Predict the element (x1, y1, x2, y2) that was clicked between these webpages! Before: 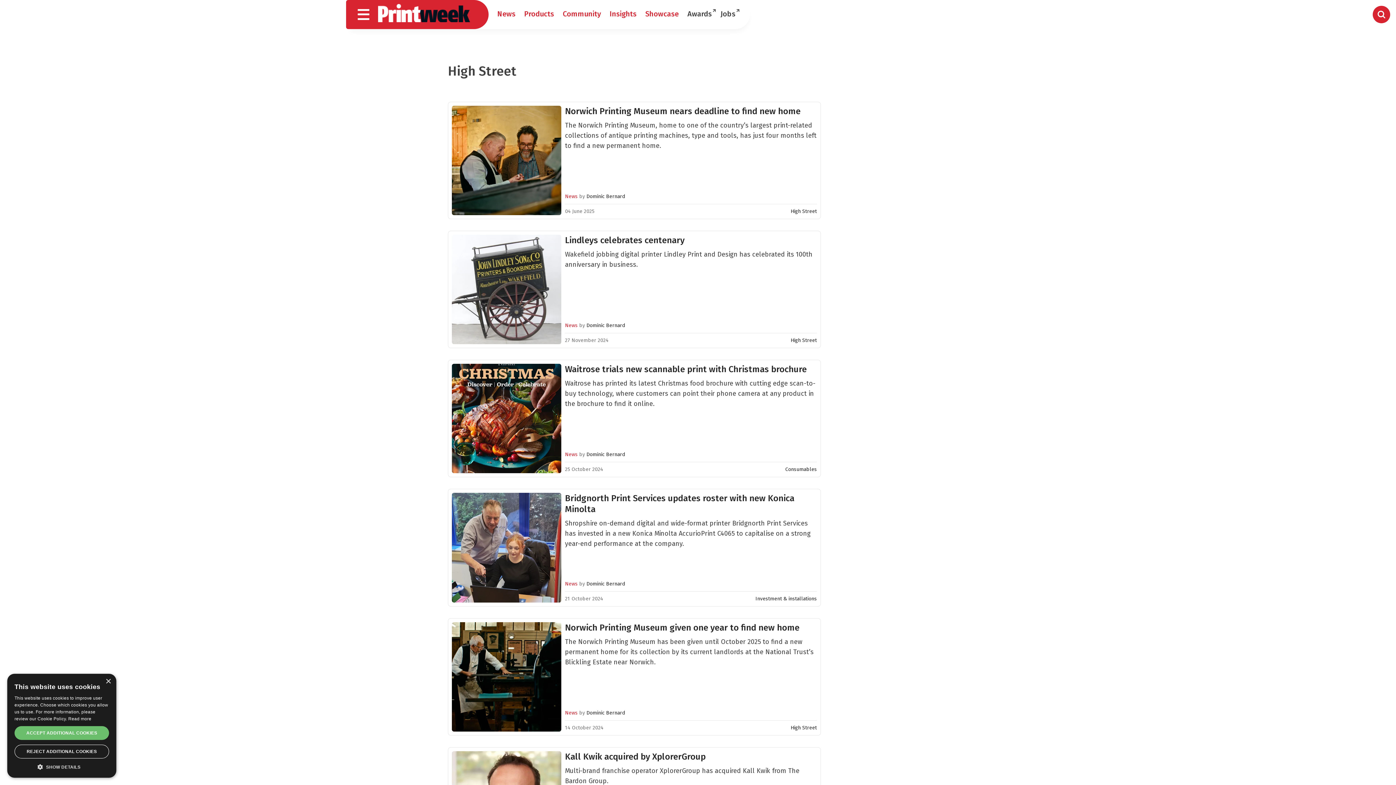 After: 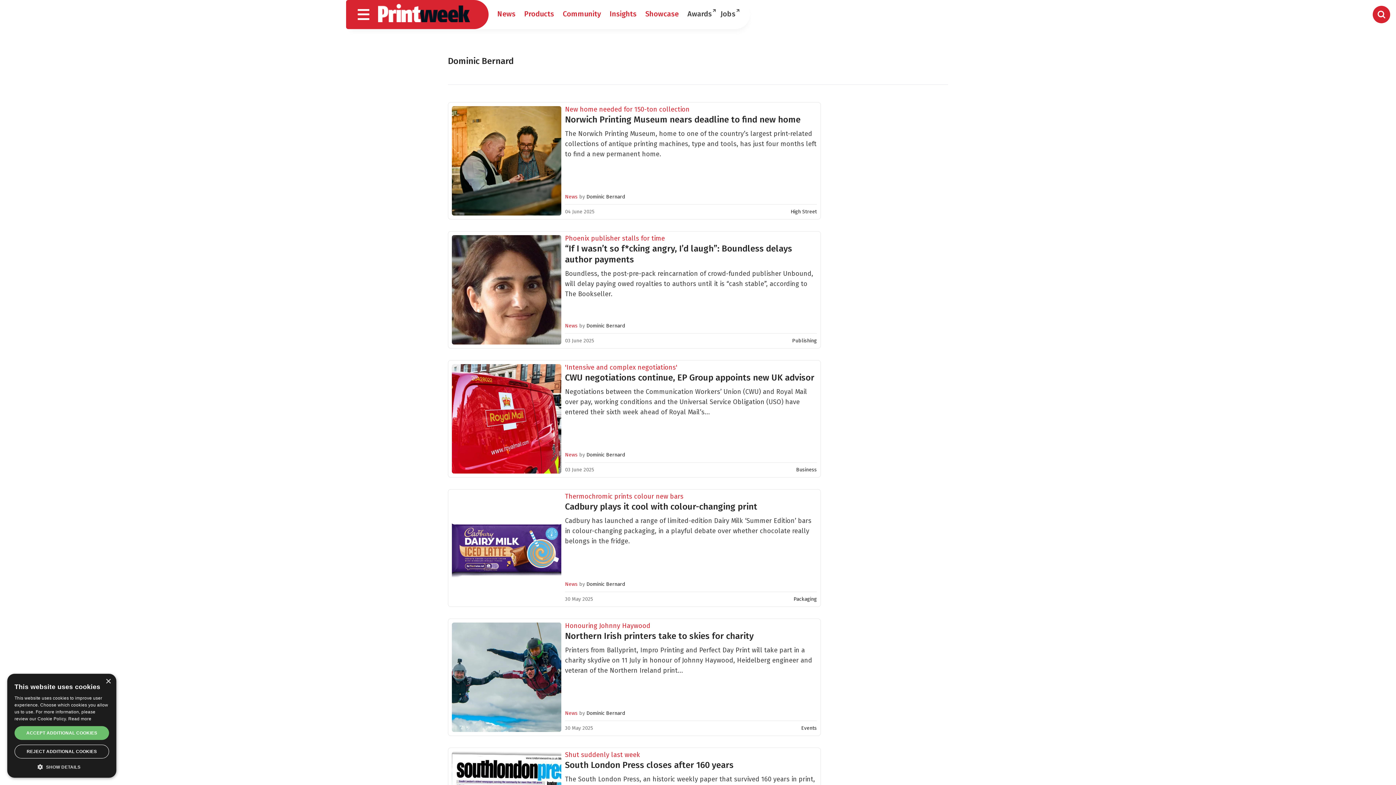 Action: label: Dominic Bernard bbox: (586, 193, 625, 199)